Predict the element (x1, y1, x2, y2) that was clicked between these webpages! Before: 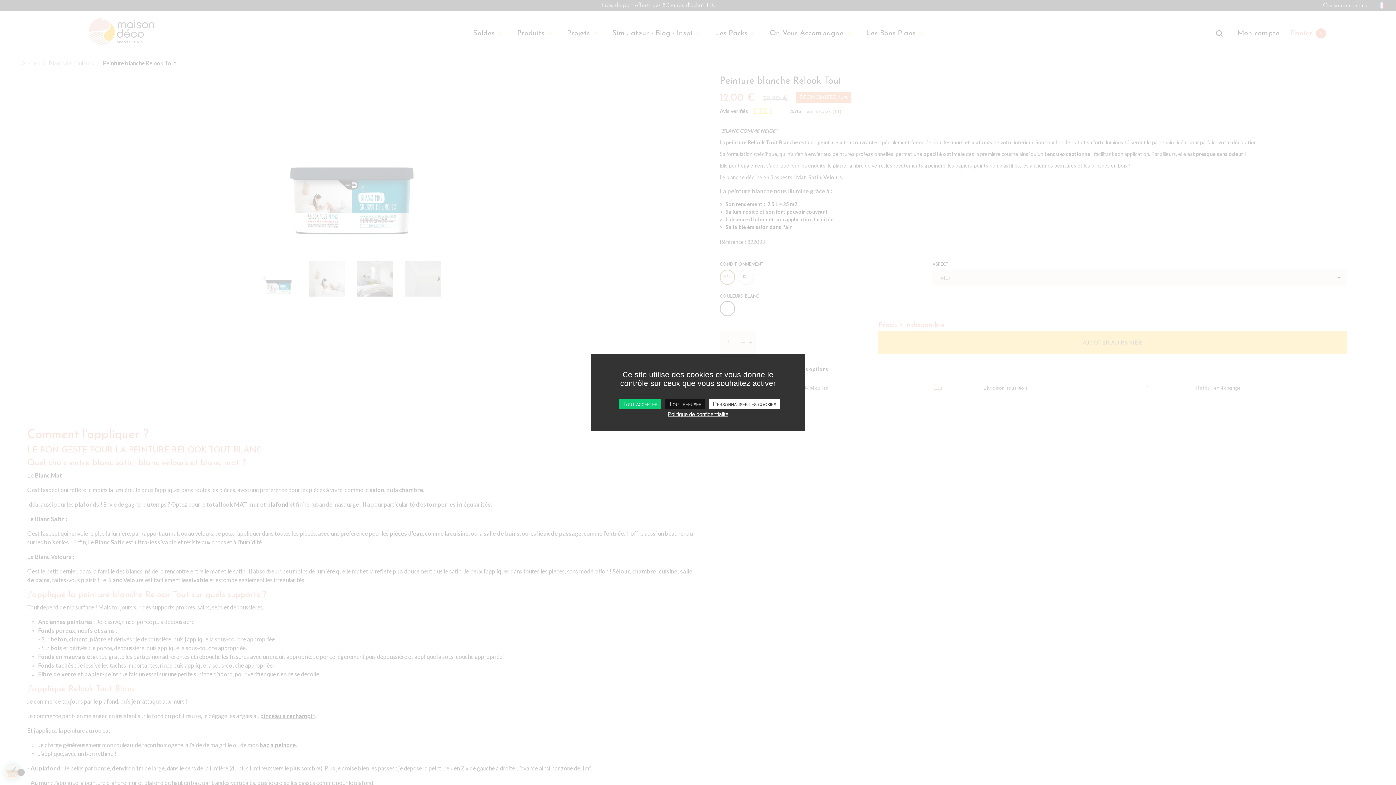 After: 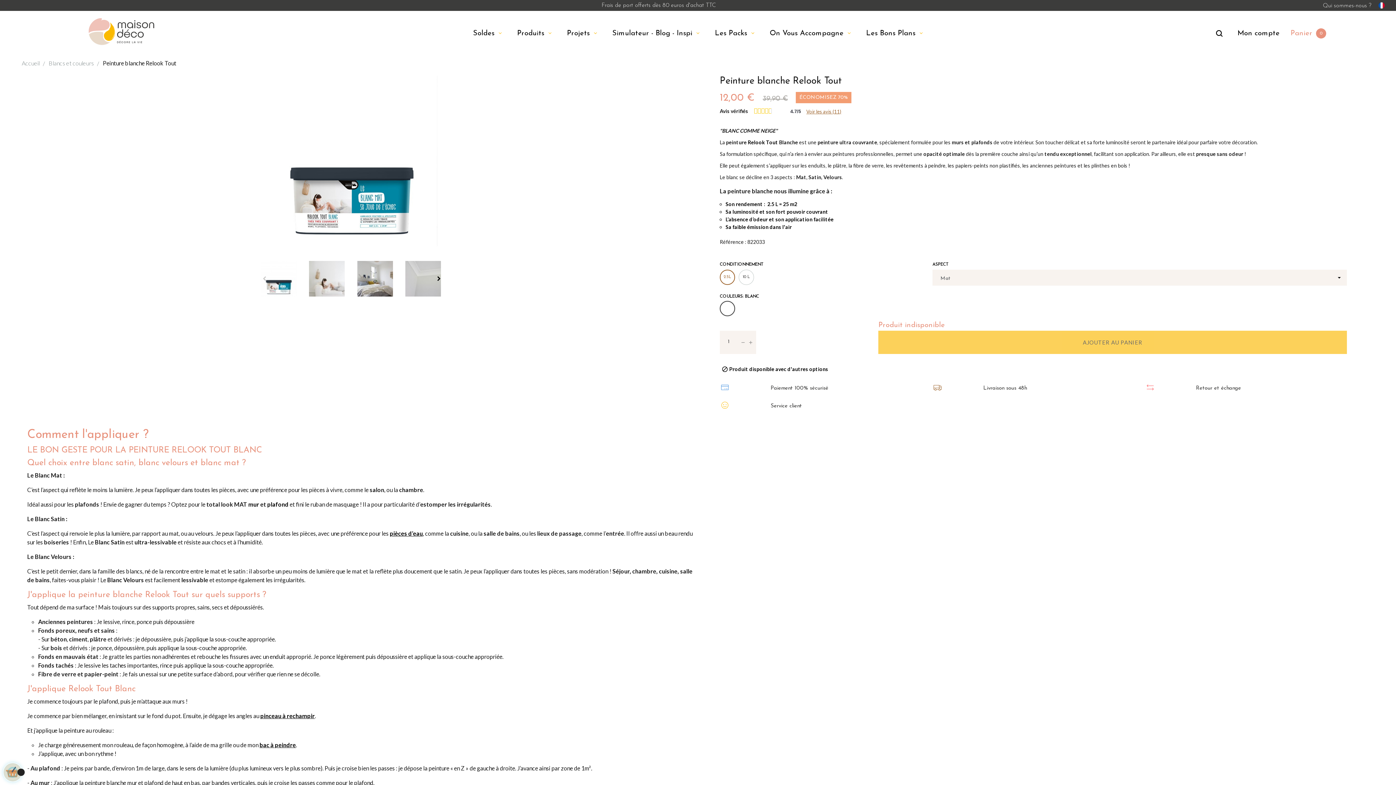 Action: label: Tout refuser bbox: (665, 398, 705, 409)